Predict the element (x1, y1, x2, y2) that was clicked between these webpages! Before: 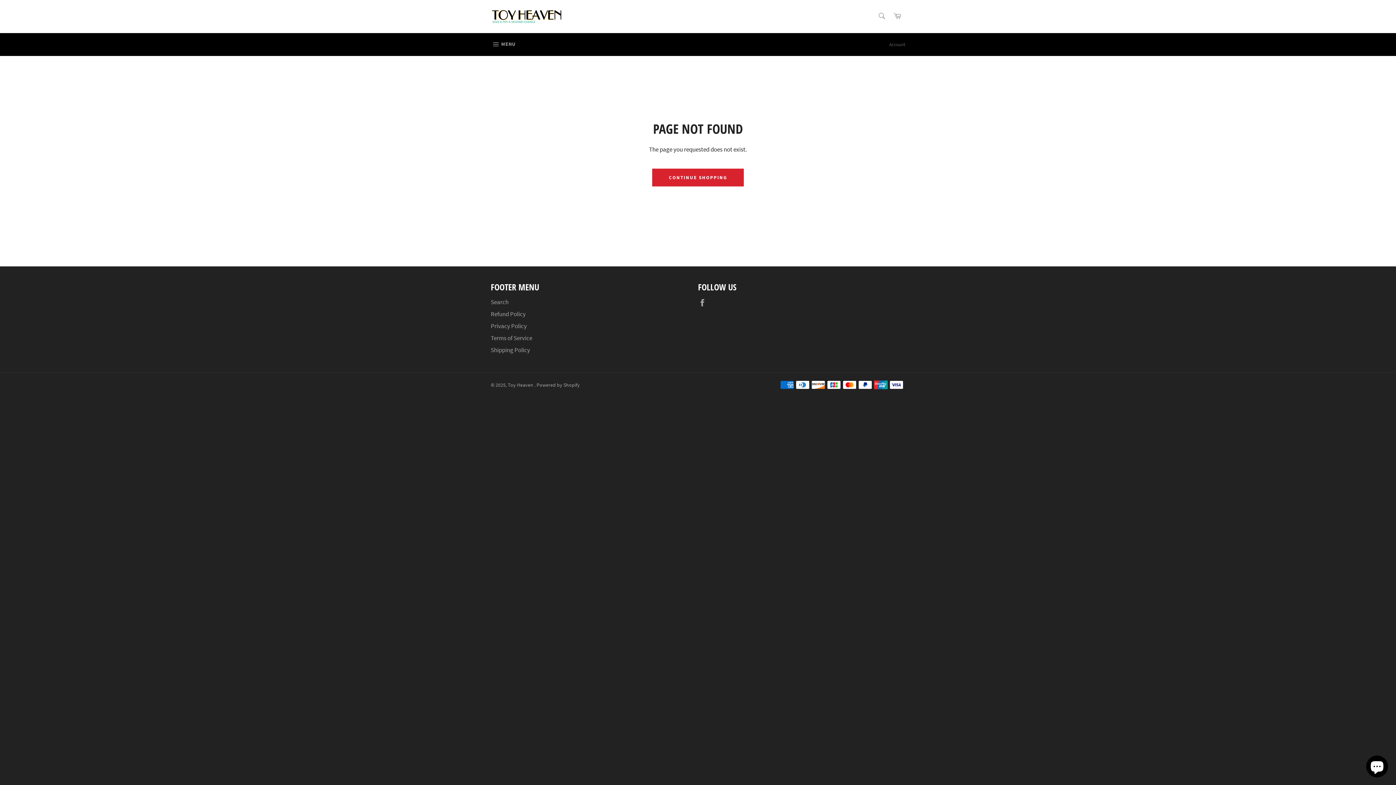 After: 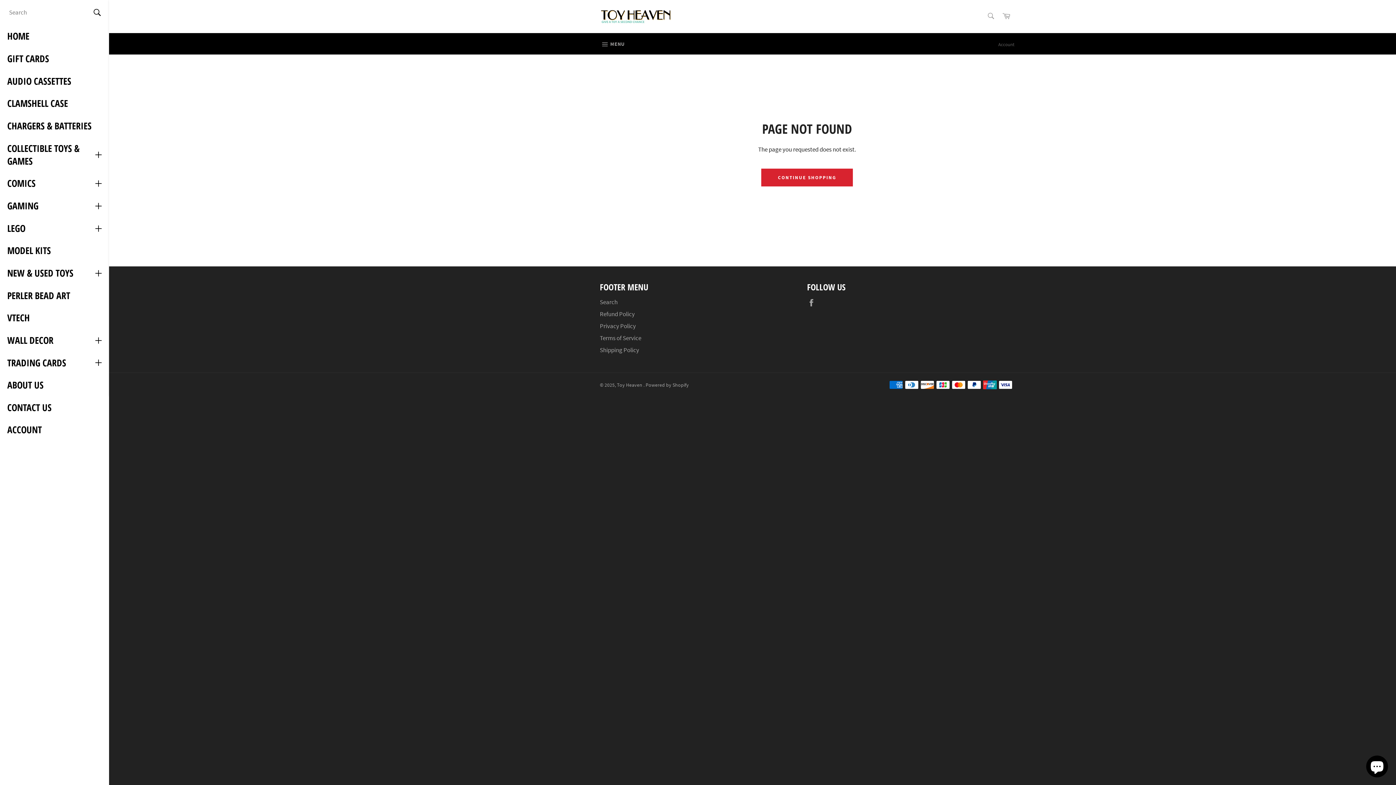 Action: bbox: (483, 33, 522, 56) label:  MENU
SITE NAVIGATION